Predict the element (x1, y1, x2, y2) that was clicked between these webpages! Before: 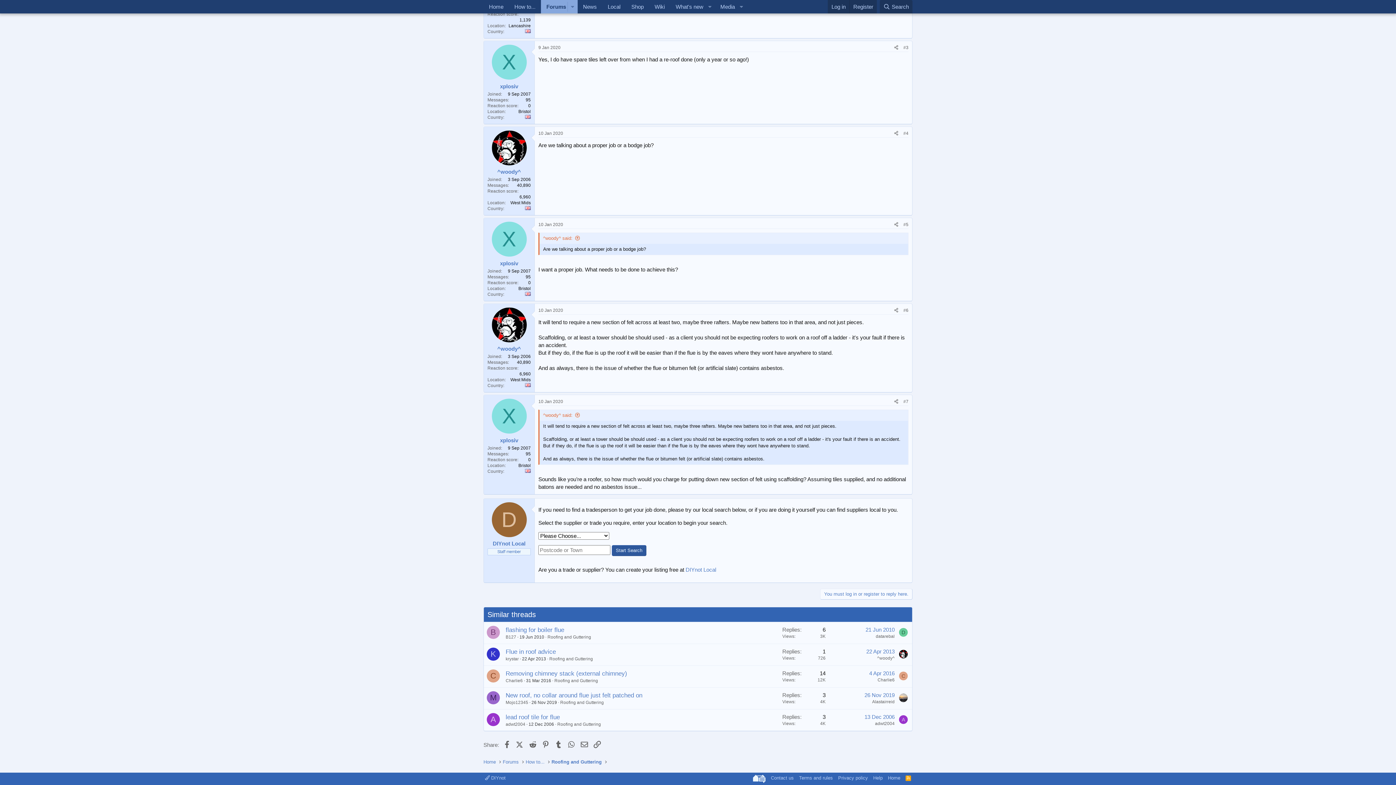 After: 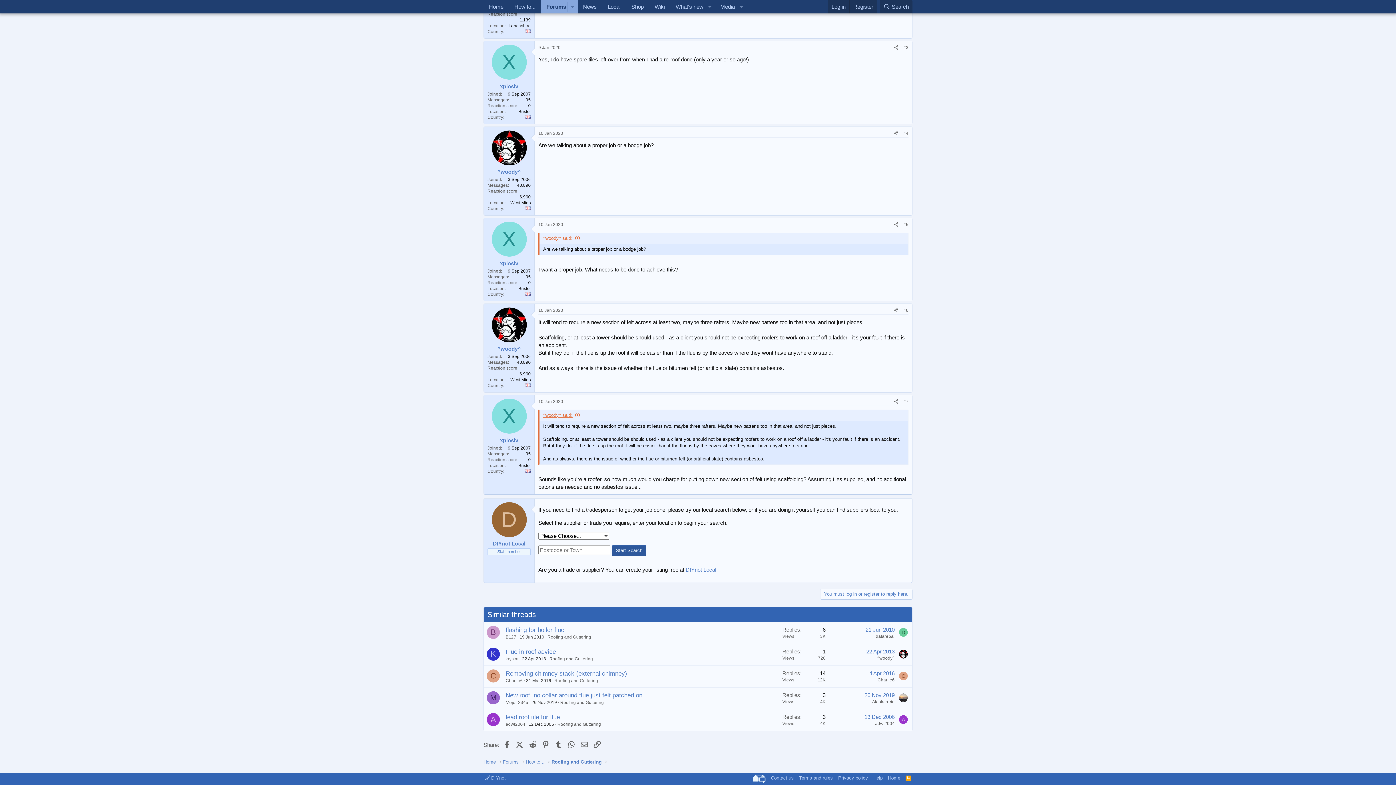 Action: label: ^woody^ said: bbox: (543, 412, 580, 418)